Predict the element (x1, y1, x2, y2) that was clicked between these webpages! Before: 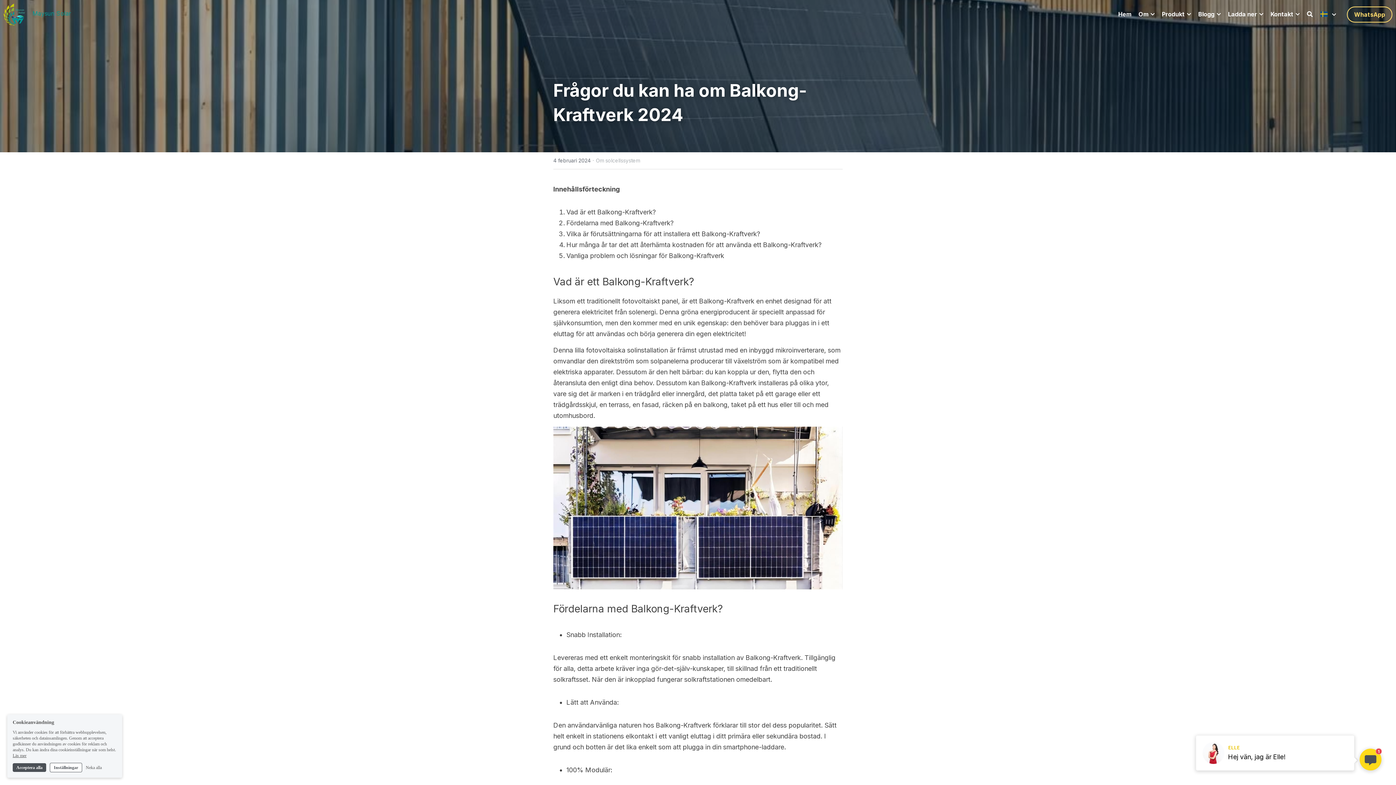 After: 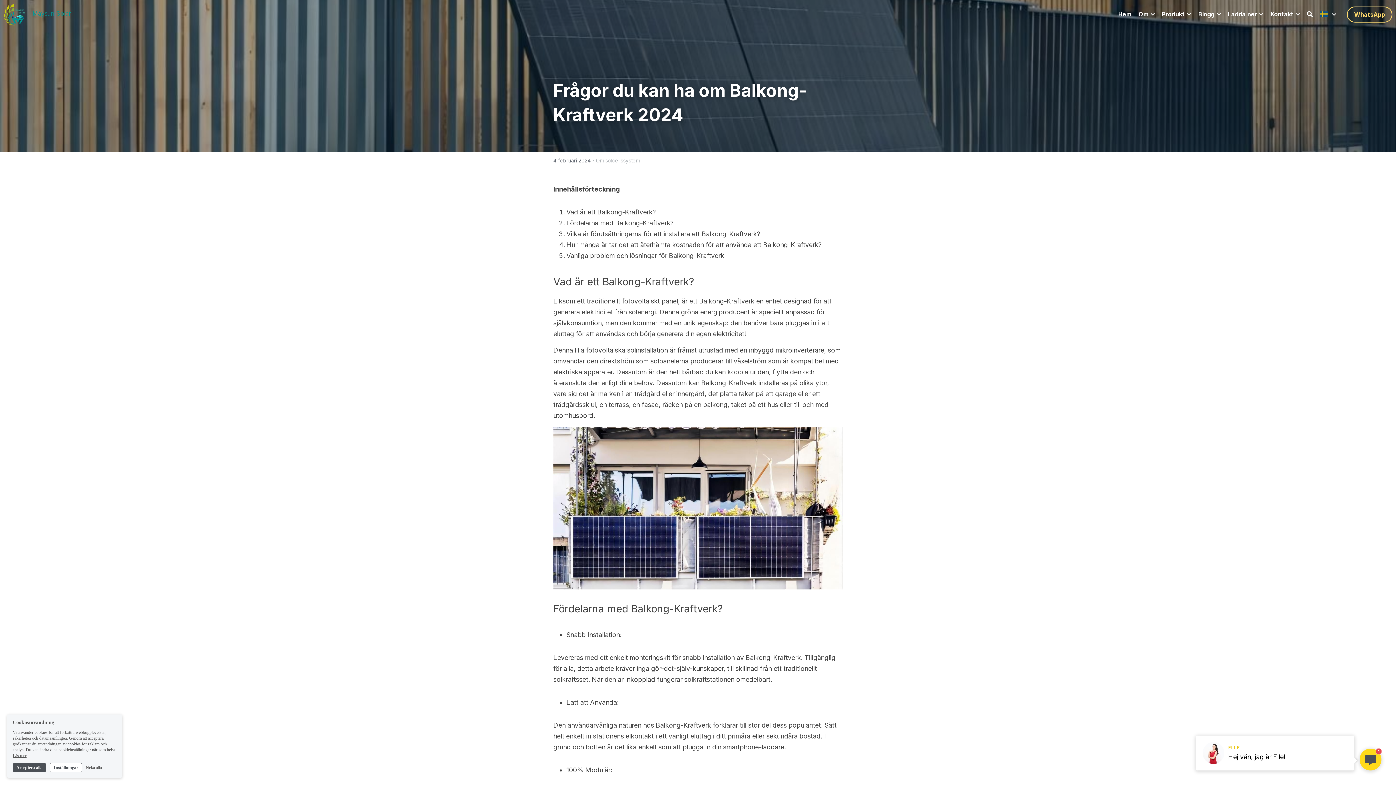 Action: label: image link bbox: (3, 10, 25, 16)